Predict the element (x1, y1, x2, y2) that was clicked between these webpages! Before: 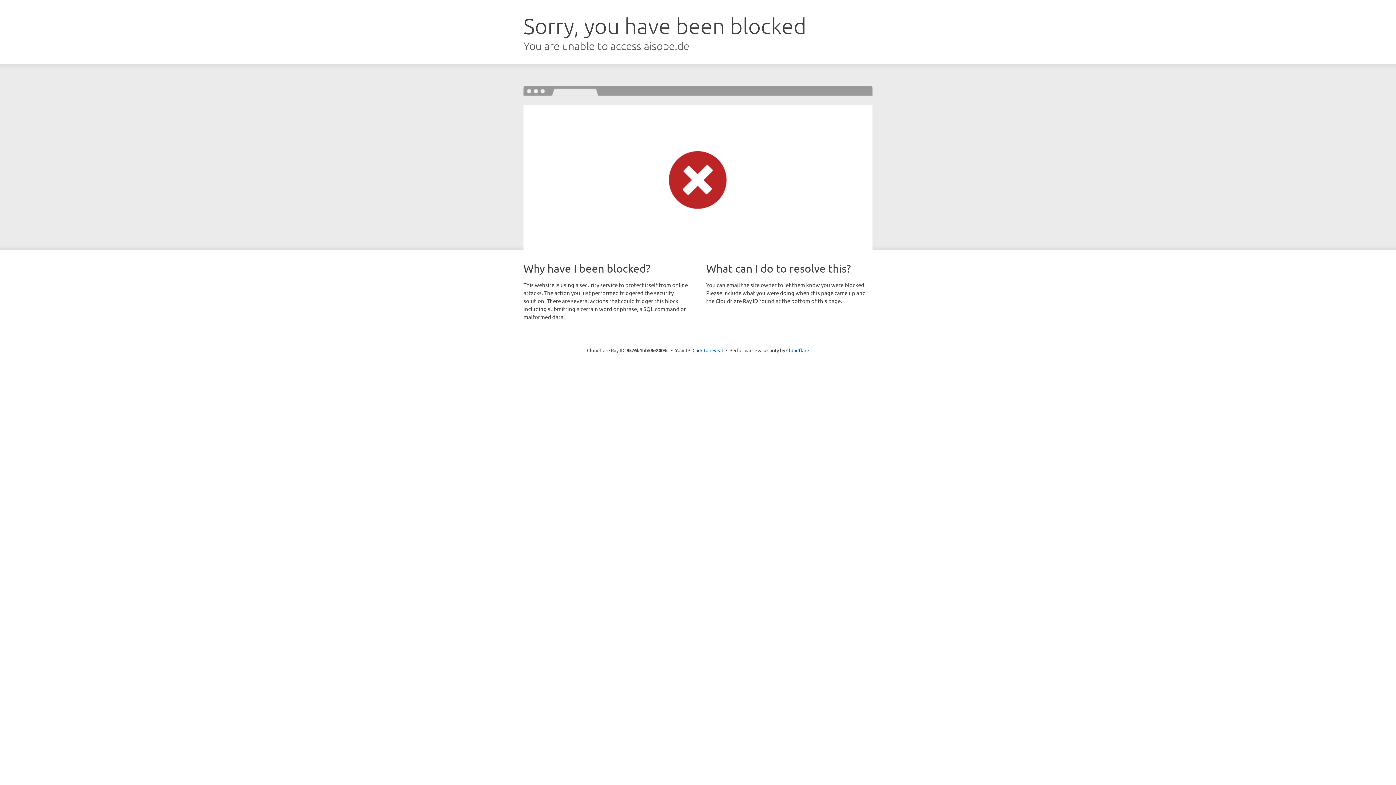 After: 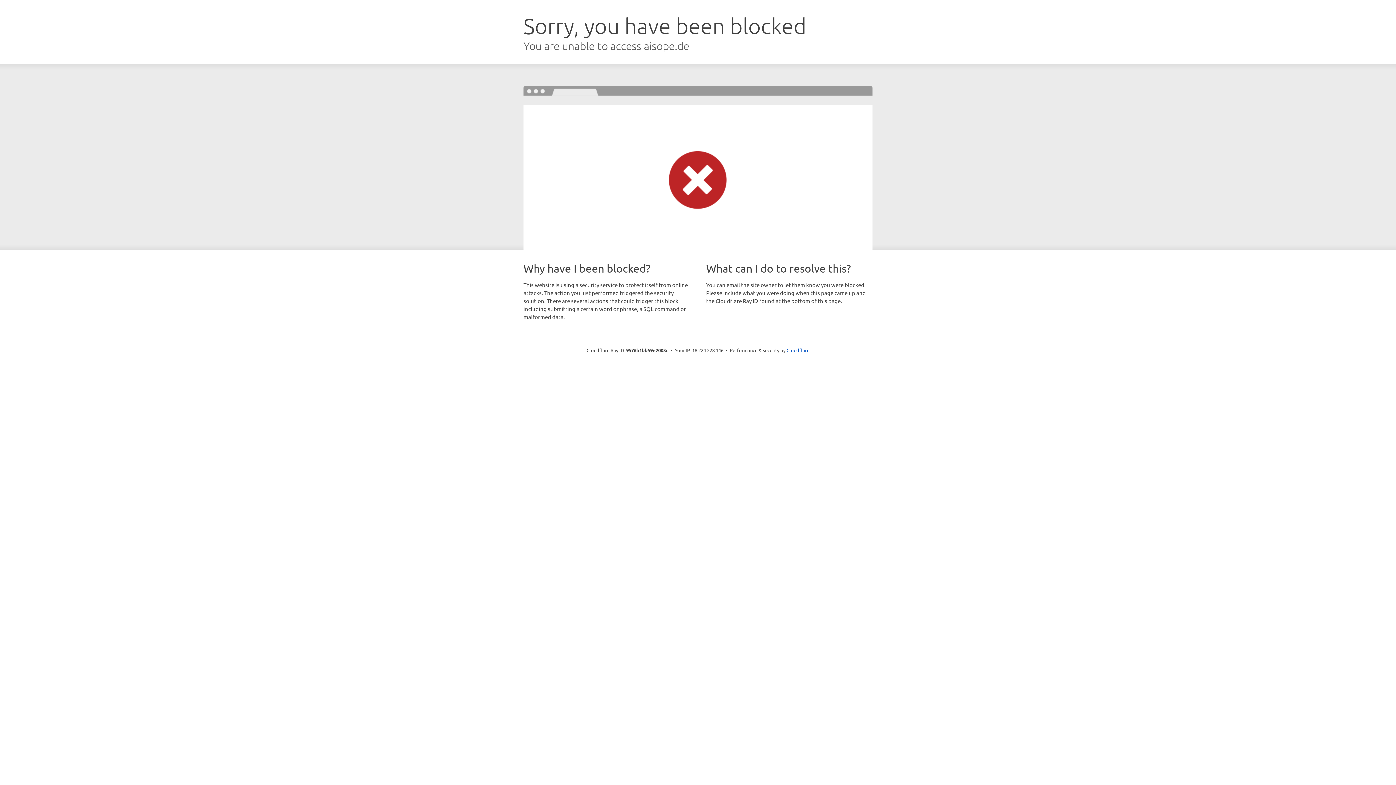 Action: label: Click to reveal bbox: (692, 346, 723, 353)